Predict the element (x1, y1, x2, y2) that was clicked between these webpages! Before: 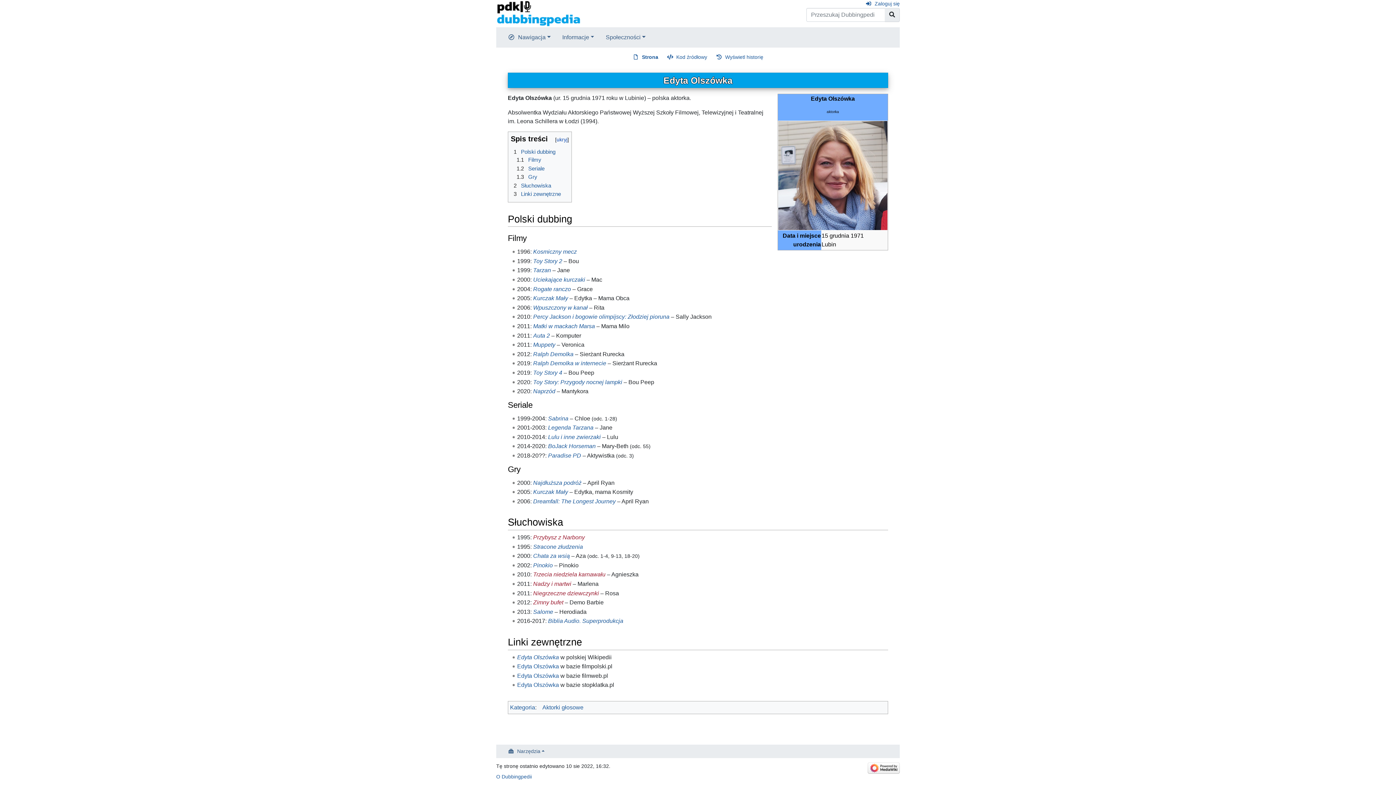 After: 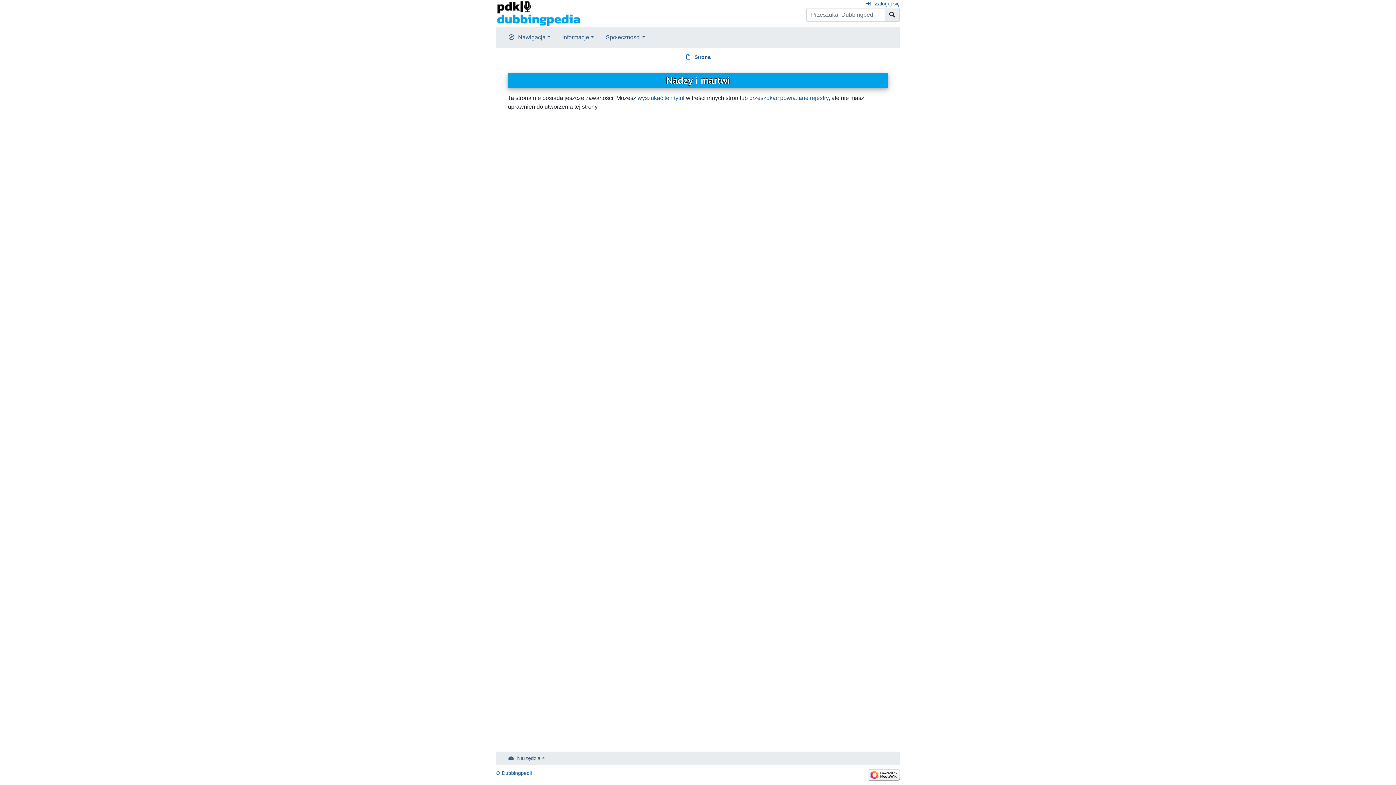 Action: bbox: (533, 581, 571, 587) label: Nadzy i martwi